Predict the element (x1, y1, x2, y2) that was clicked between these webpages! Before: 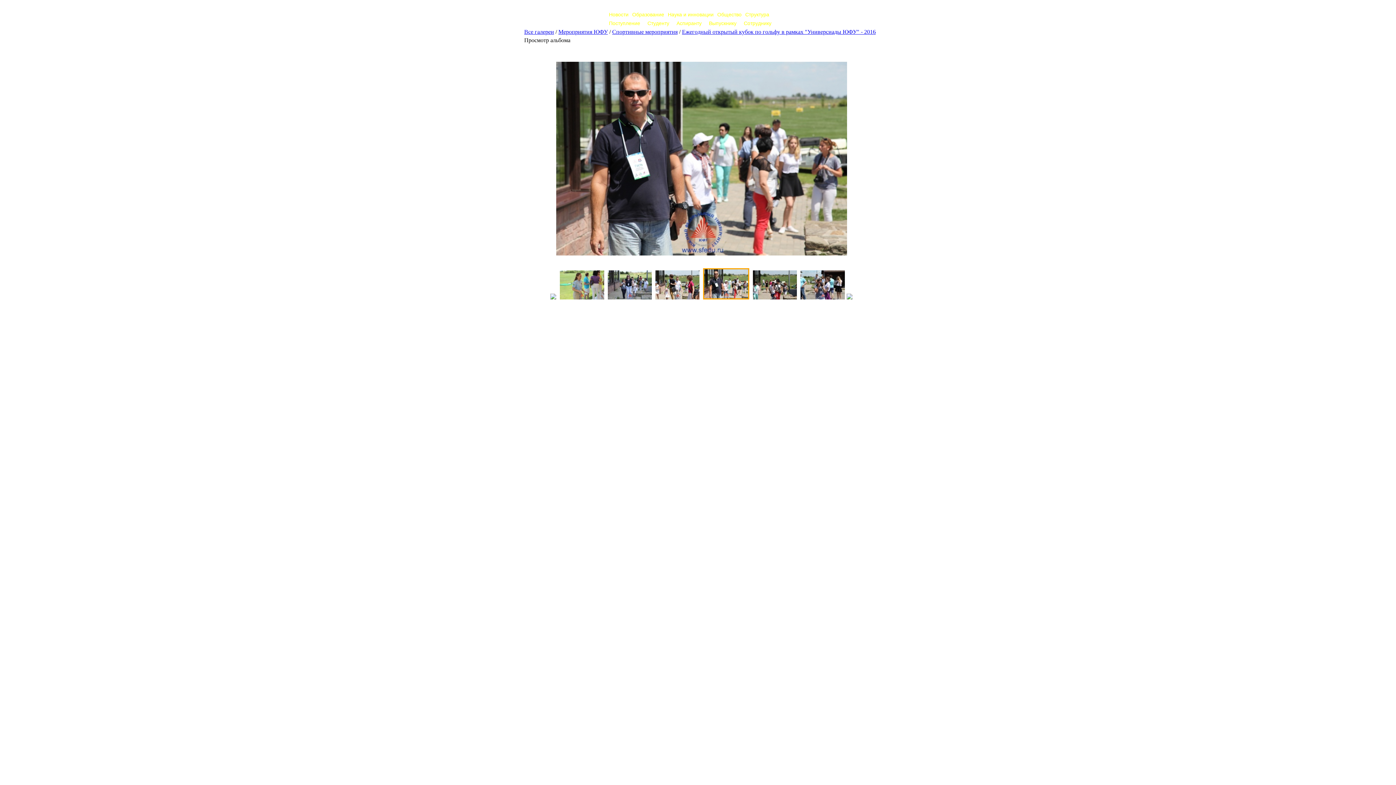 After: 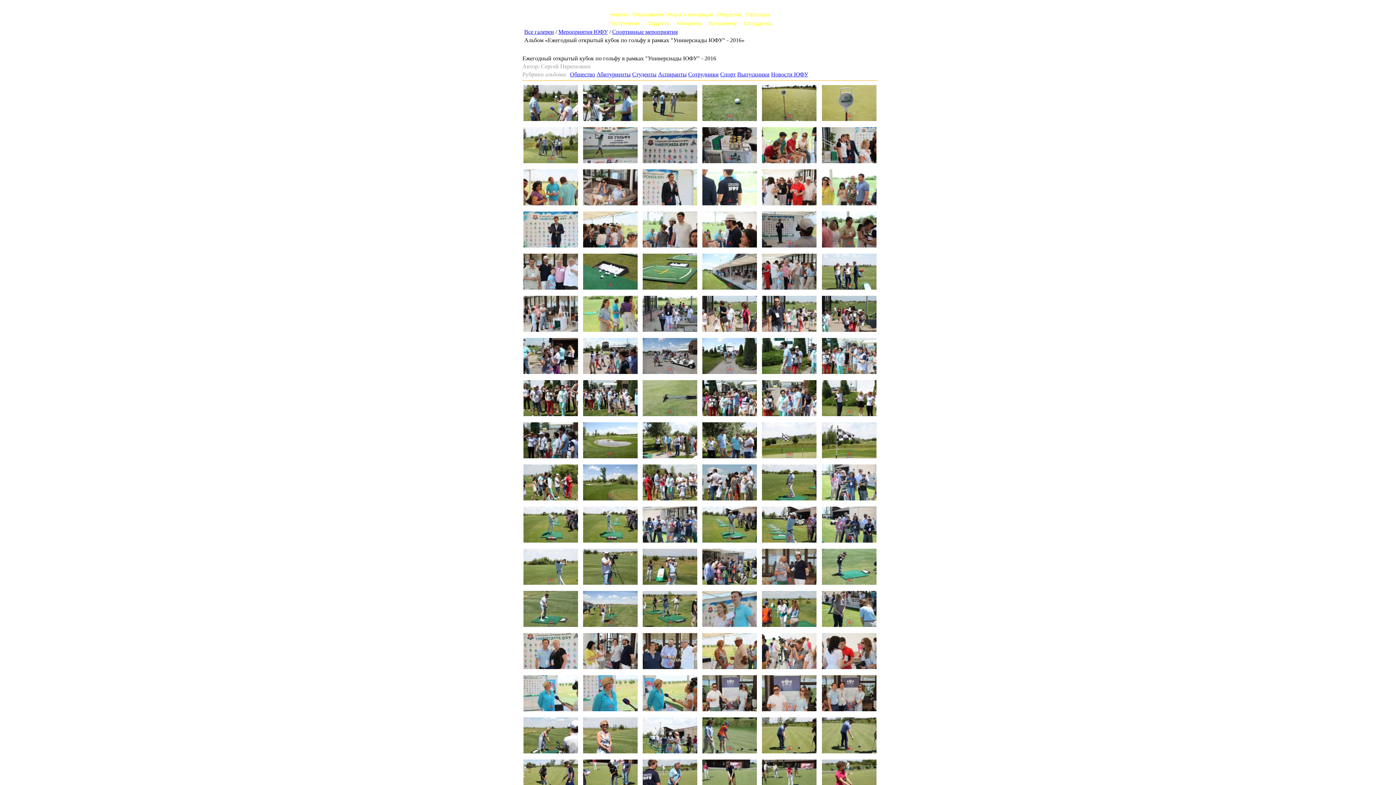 Action: bbox: (682, 28, 876, 34) label: Ежегодный открытый кубок по гольфу в рамках "Универсиады ЮФУ" - 2016